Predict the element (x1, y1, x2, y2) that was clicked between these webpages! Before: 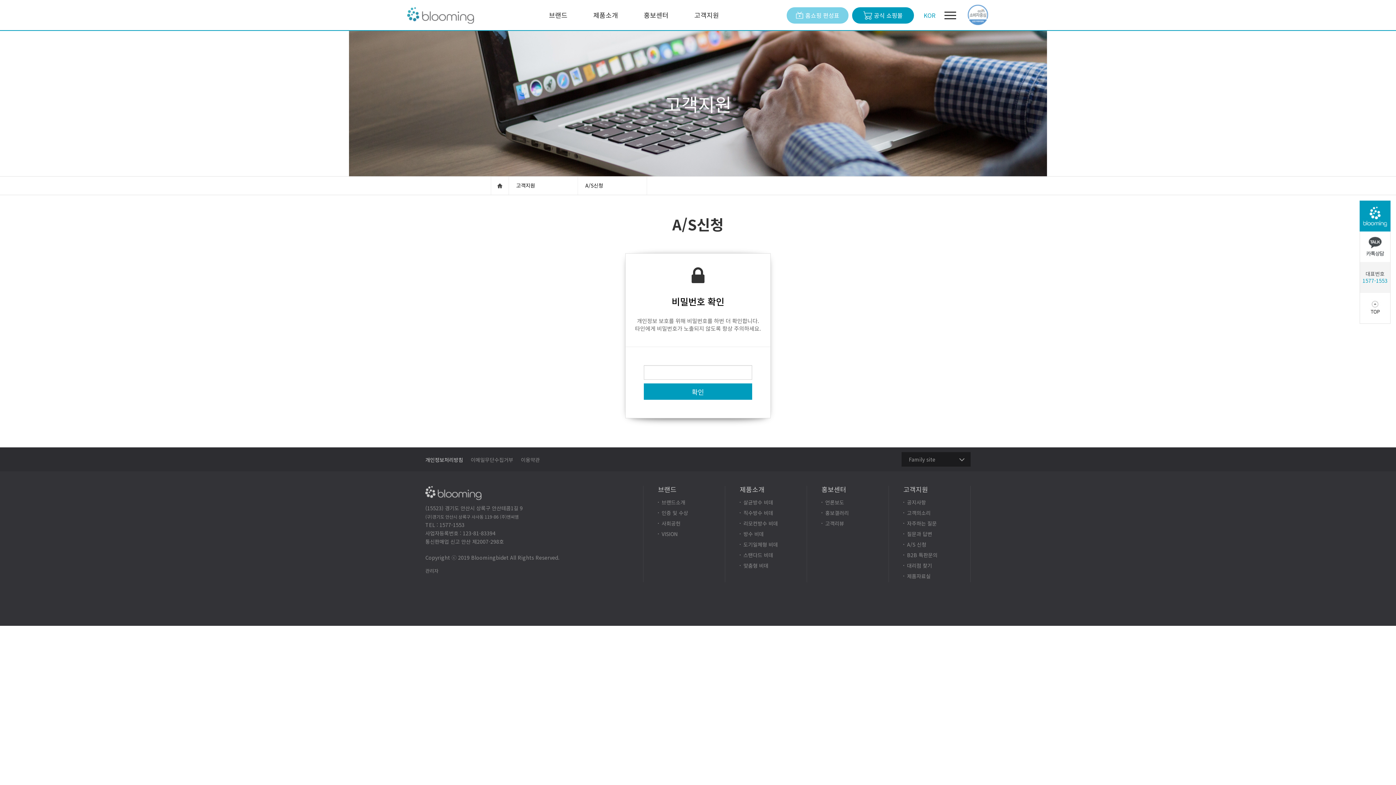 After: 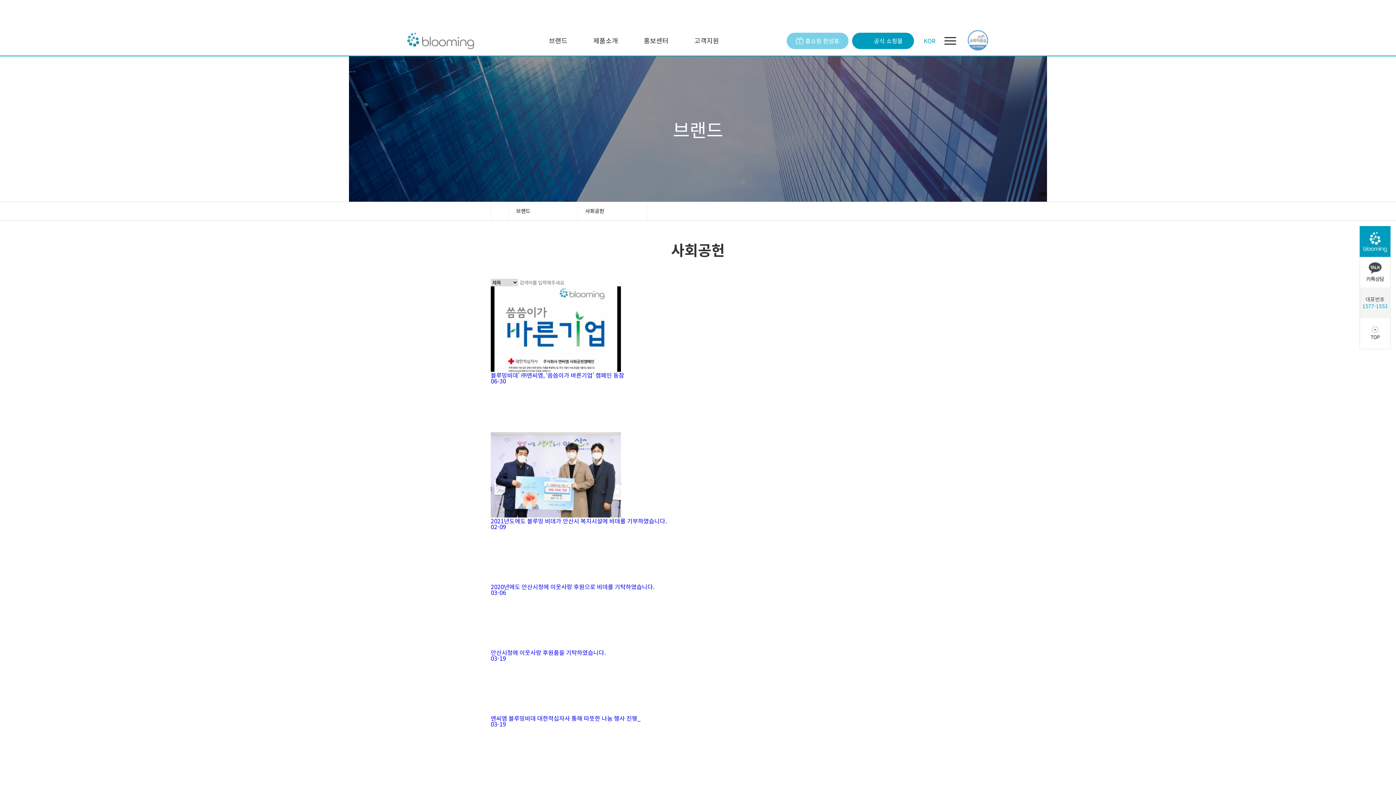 Action: bbox: (658, 521, 688, 526) label: 사회공헌